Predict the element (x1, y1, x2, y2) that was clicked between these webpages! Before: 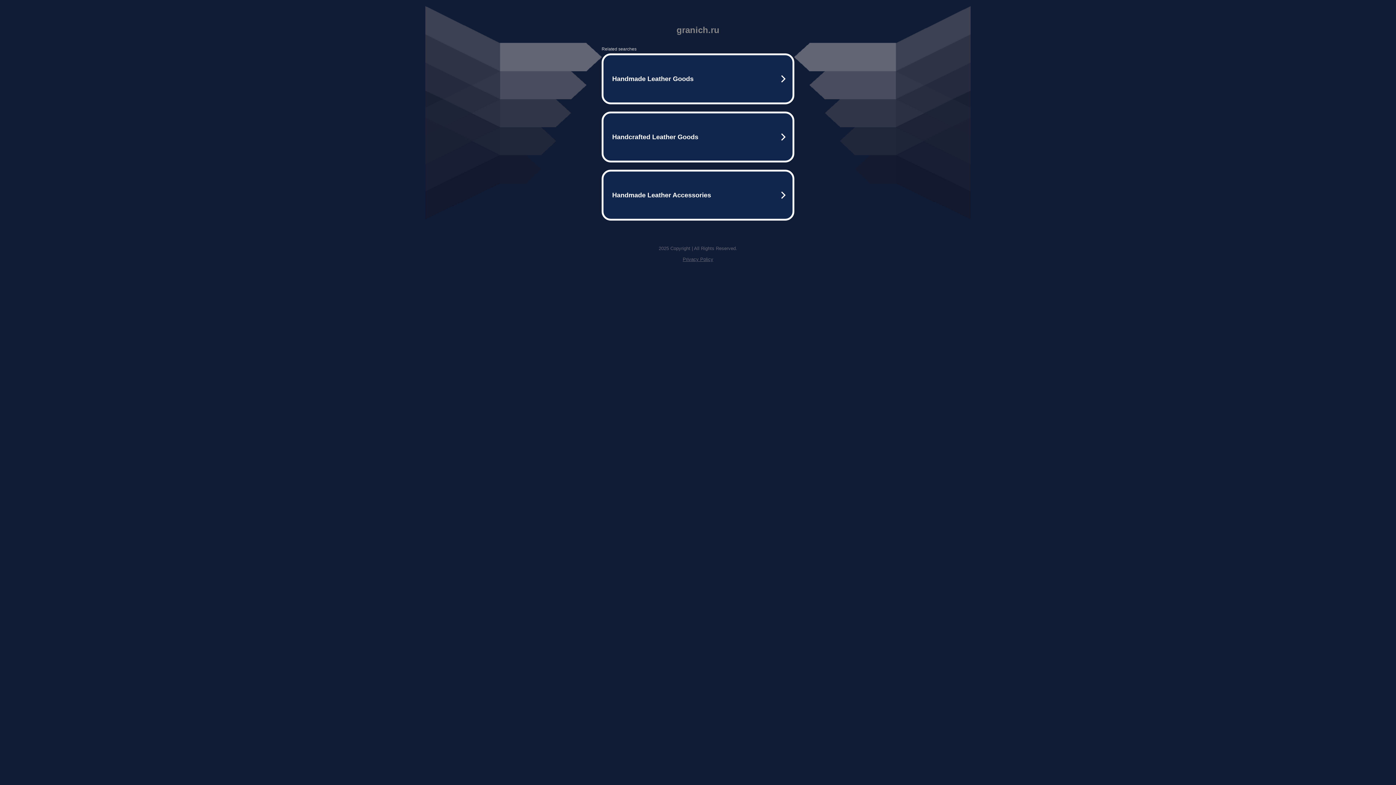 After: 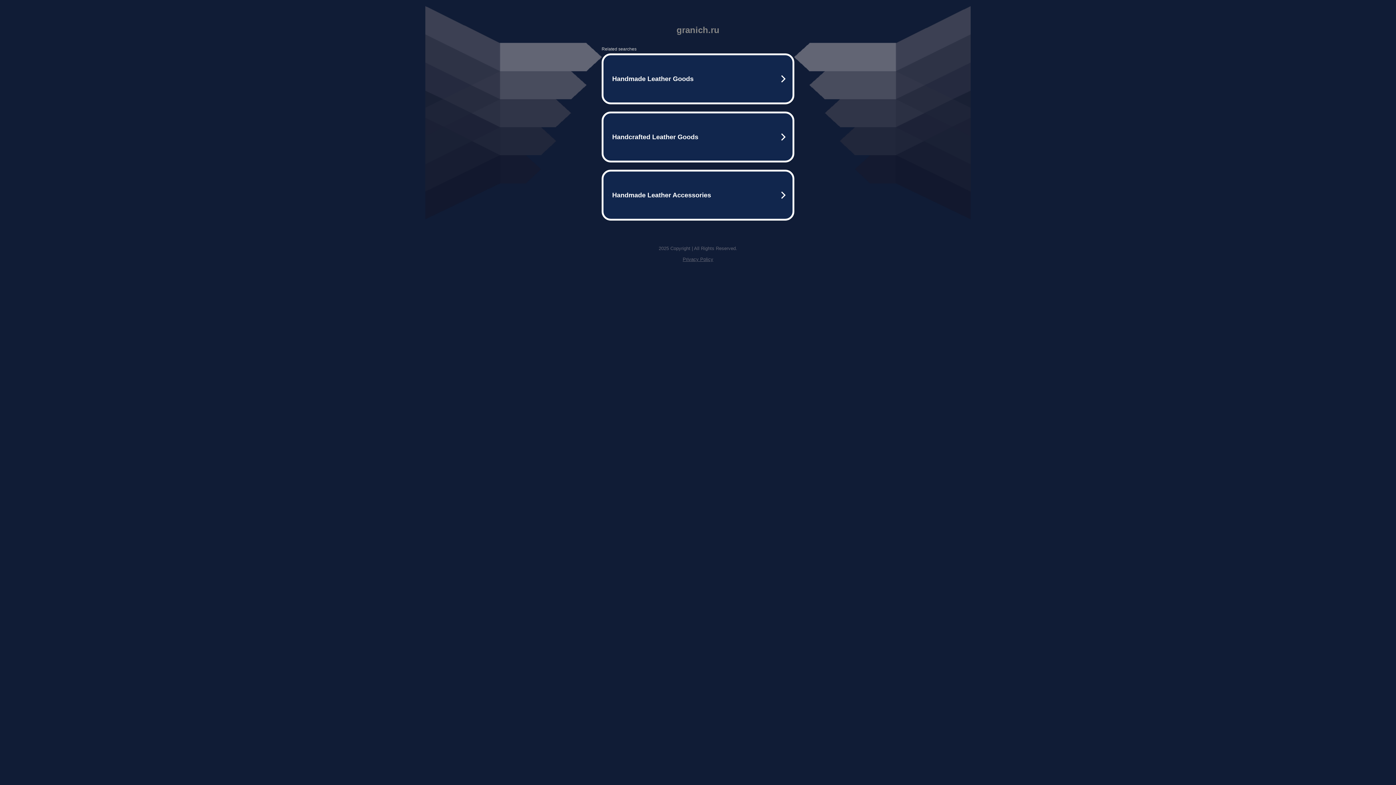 Action: label: Privacy Policy bbox: (682, 256, 713, 262)